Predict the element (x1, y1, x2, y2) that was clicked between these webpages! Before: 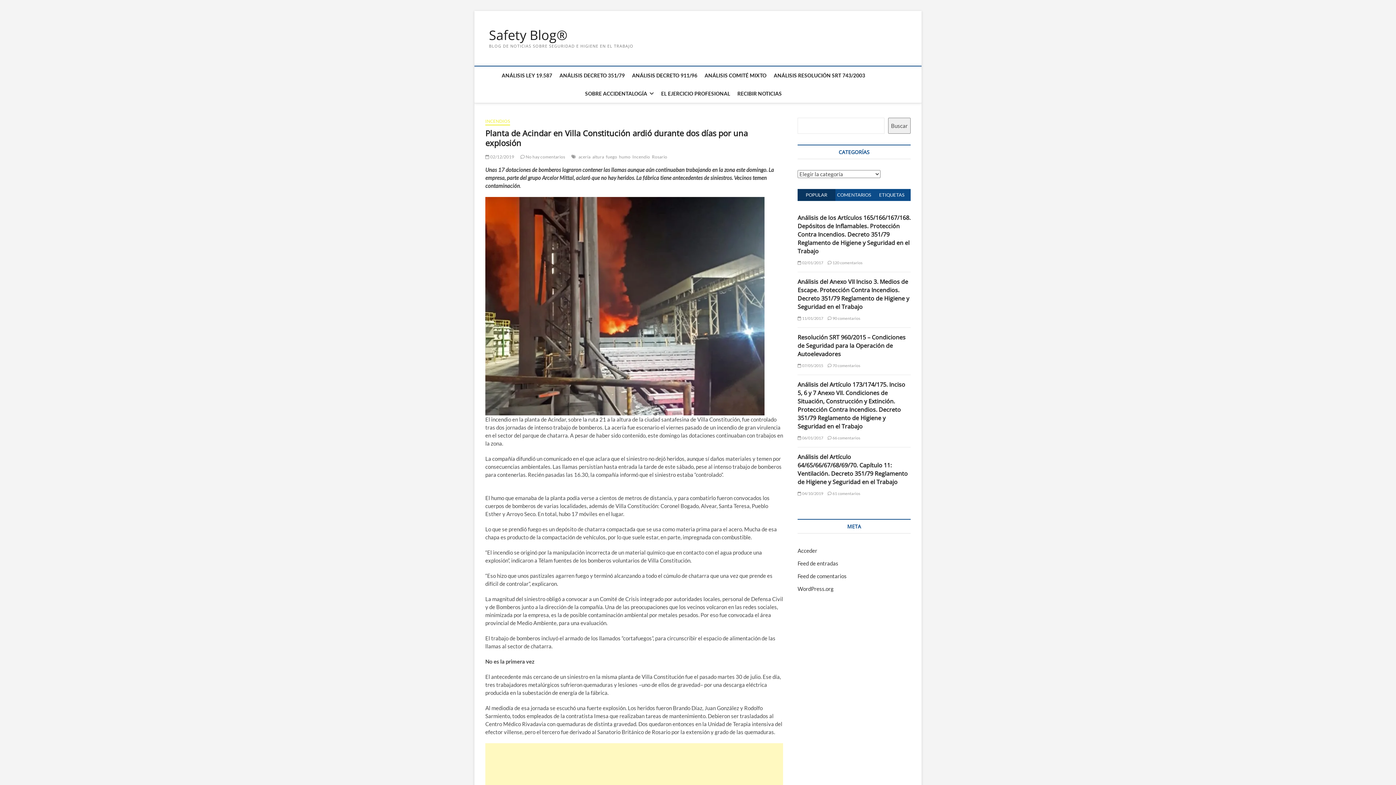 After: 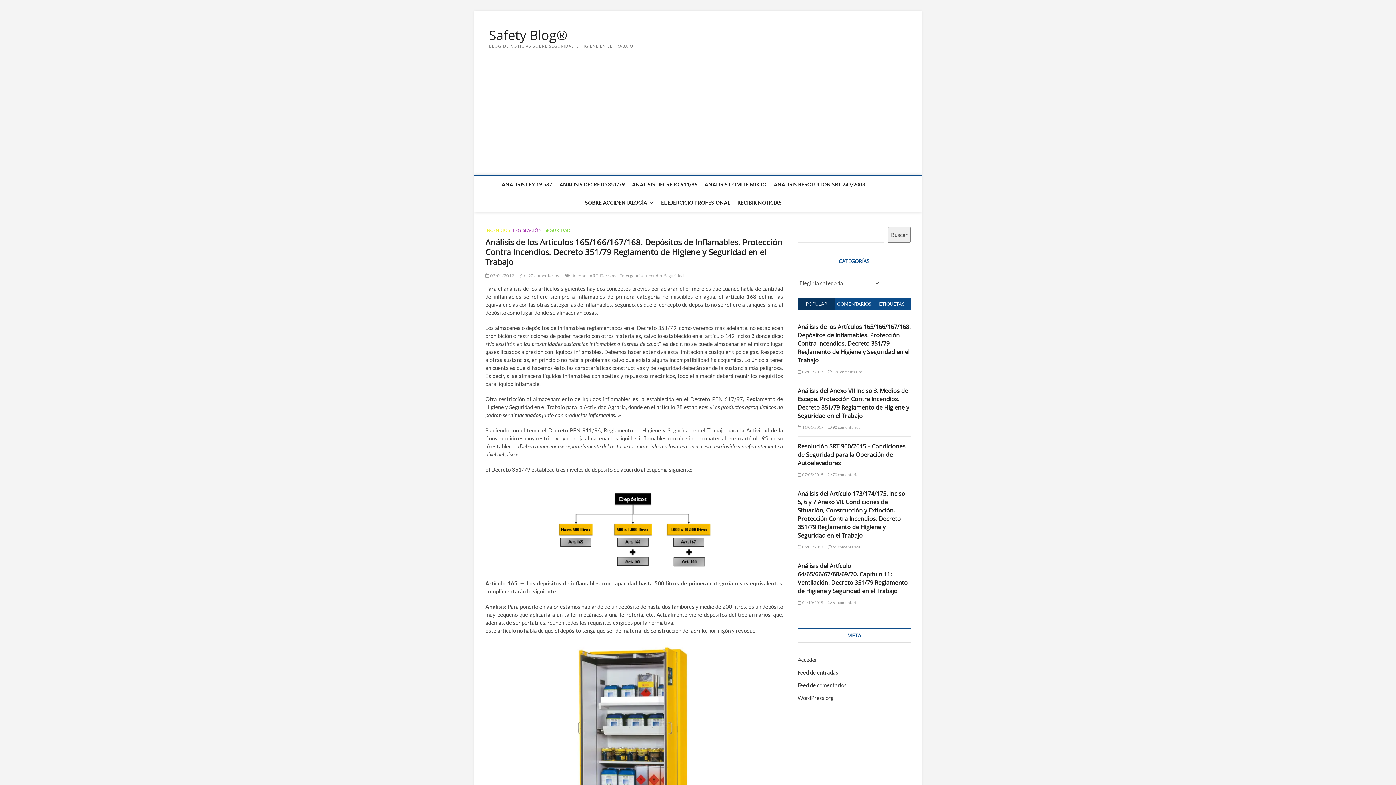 Action: bbox: (797, 260, 823, 265) label:  02/01/2017